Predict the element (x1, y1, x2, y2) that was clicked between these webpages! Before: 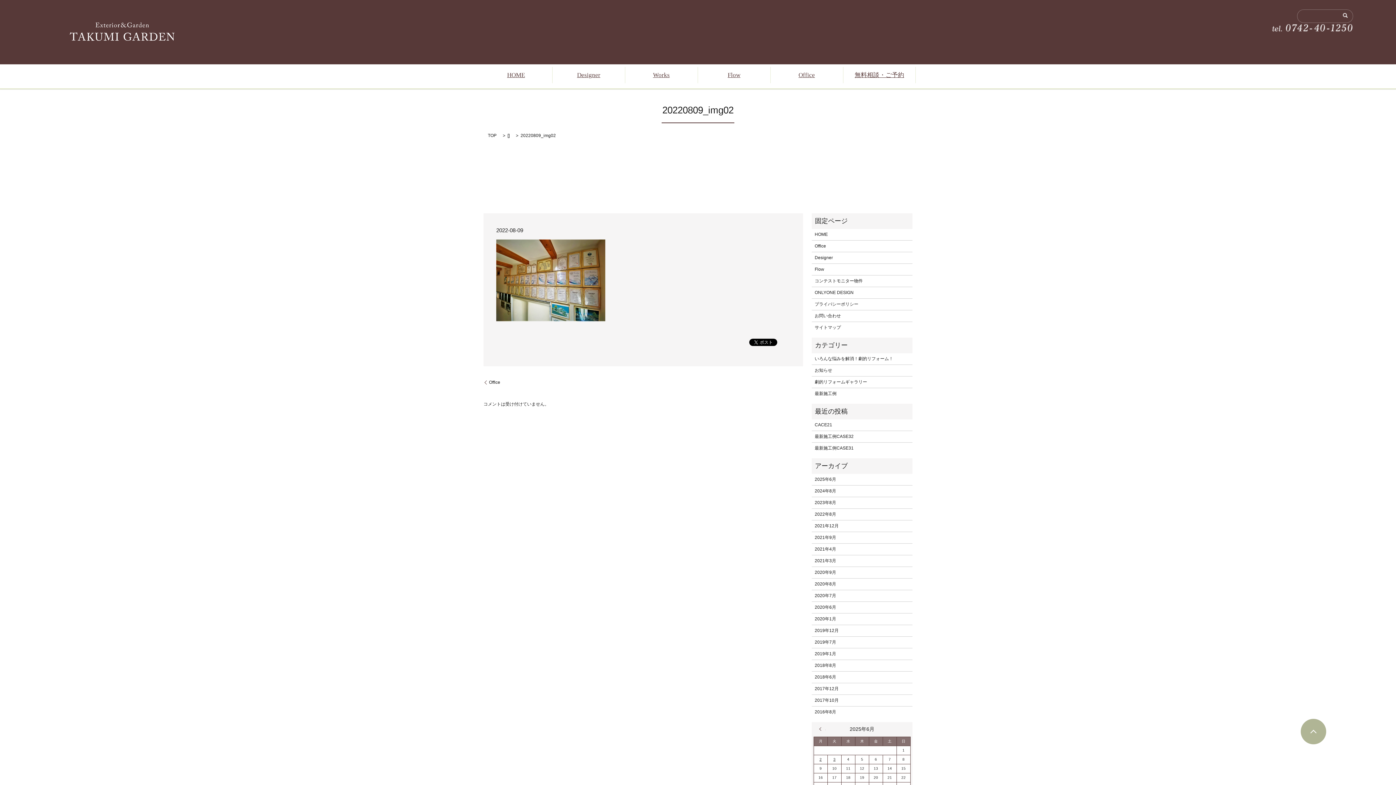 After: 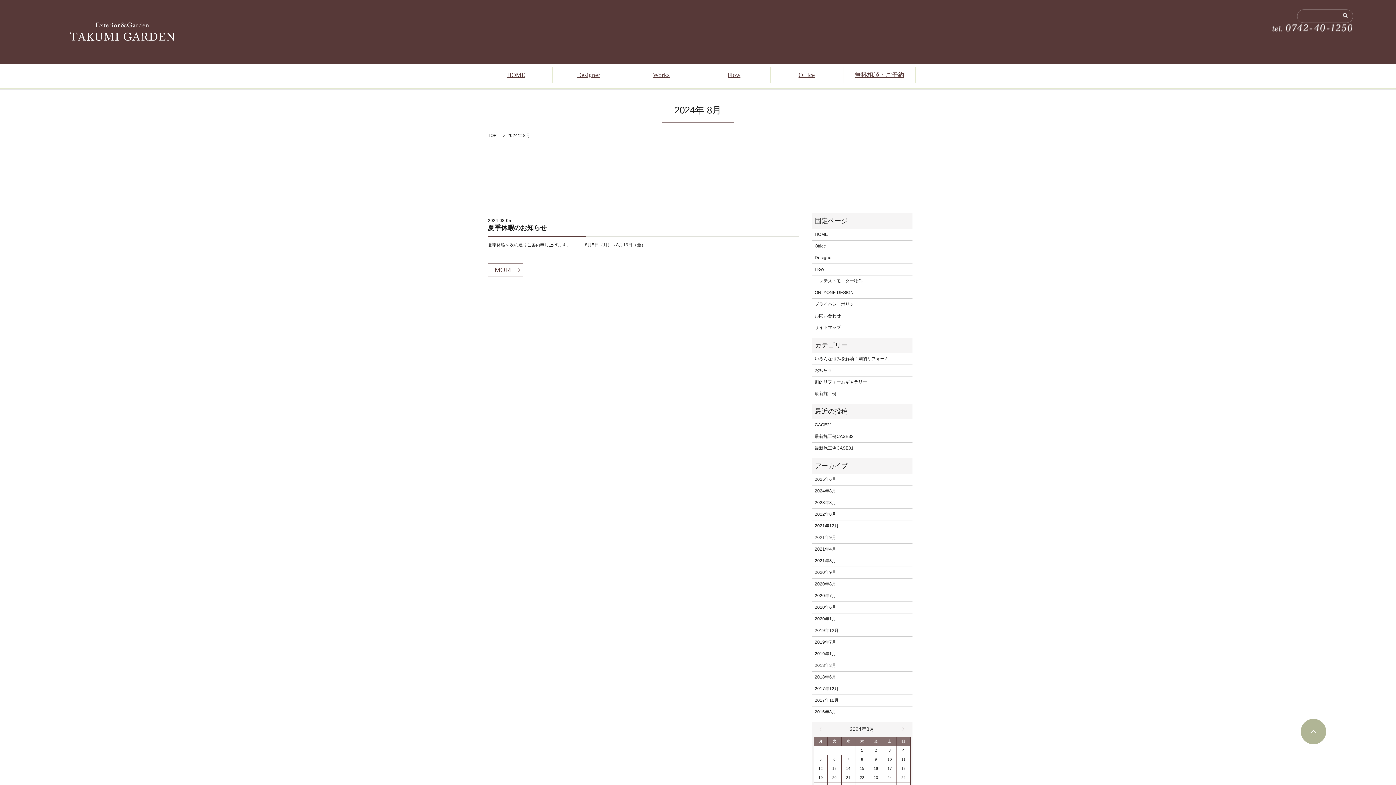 Action: bbox: (819, 726, 825, 732) label: « 8月